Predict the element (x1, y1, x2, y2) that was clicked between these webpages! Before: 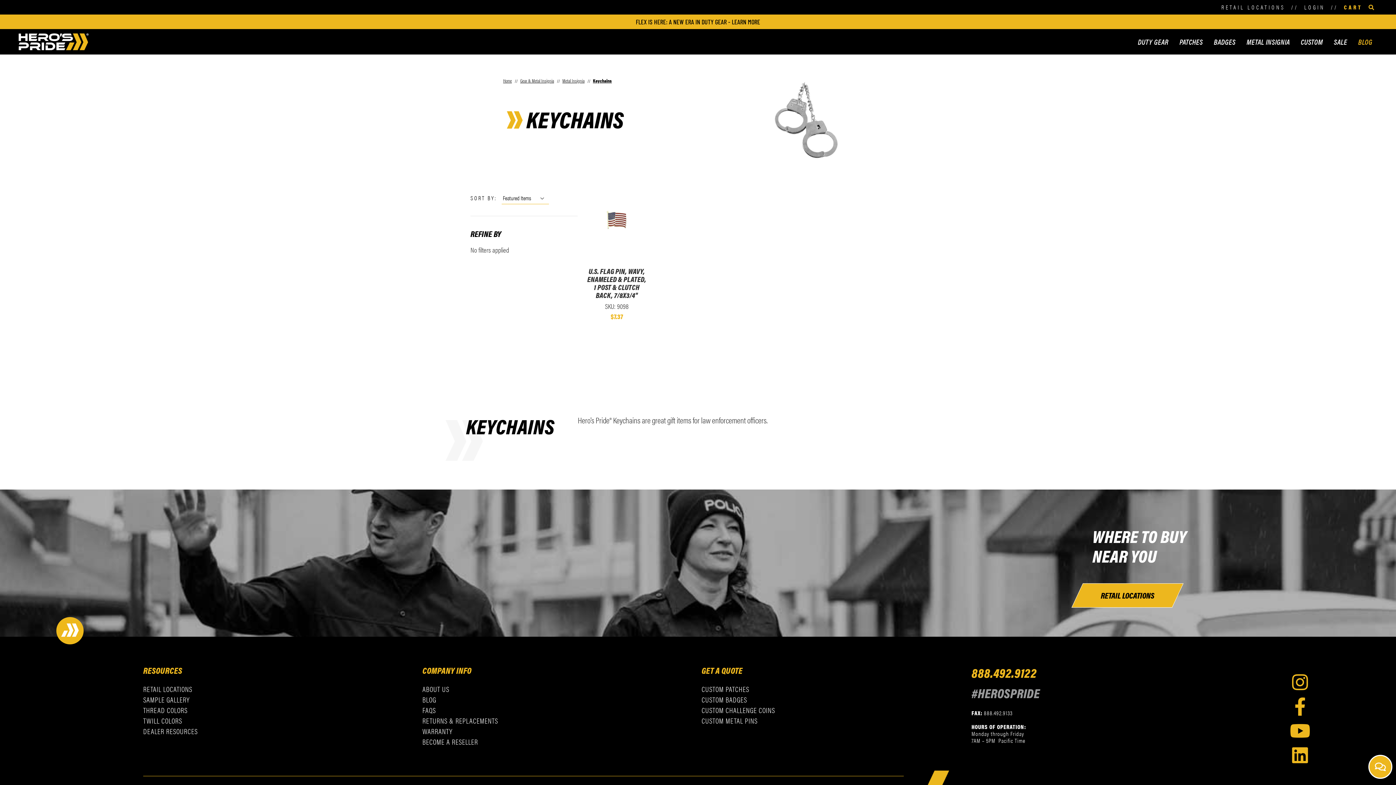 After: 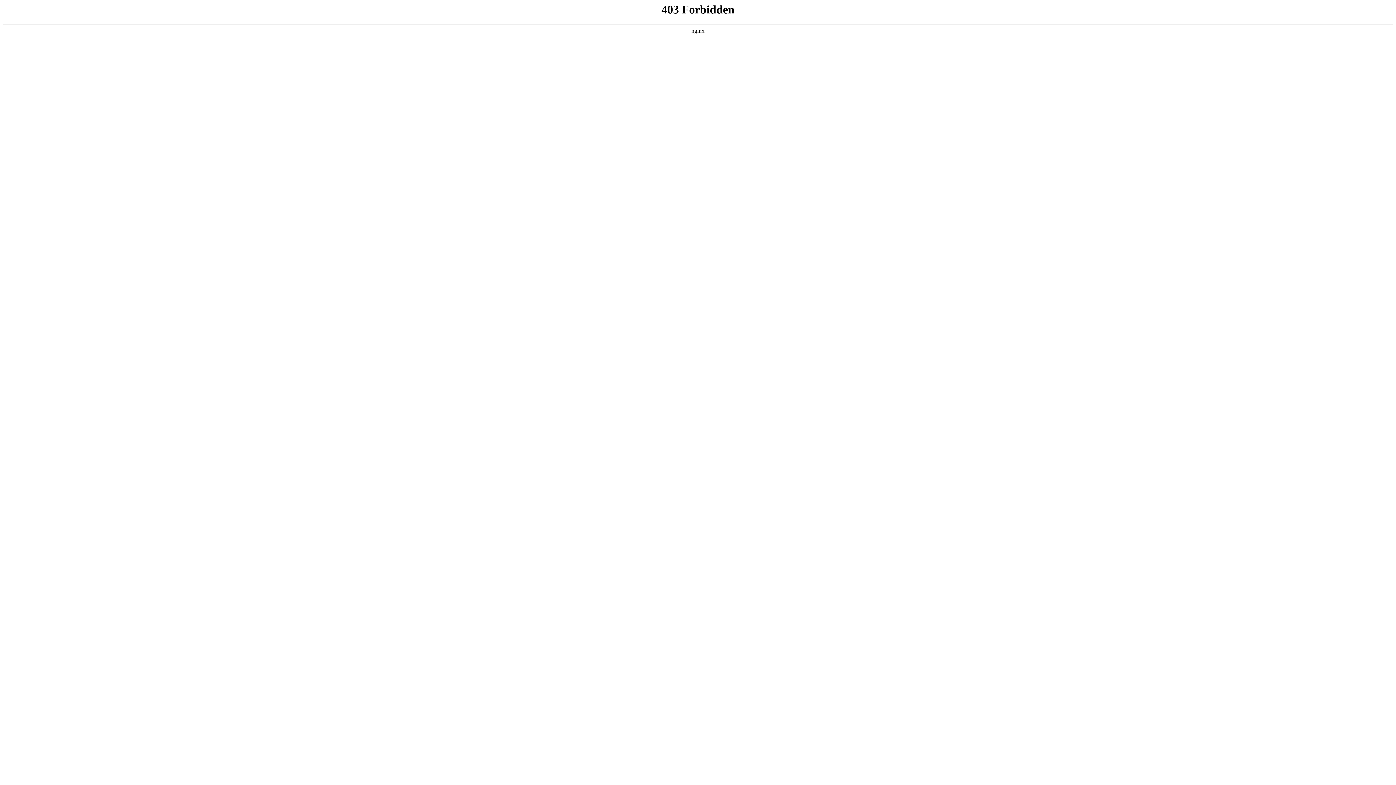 Action: bbox: (701, 706, 964, 715) label: CUSTOM CHALLENGE COINS